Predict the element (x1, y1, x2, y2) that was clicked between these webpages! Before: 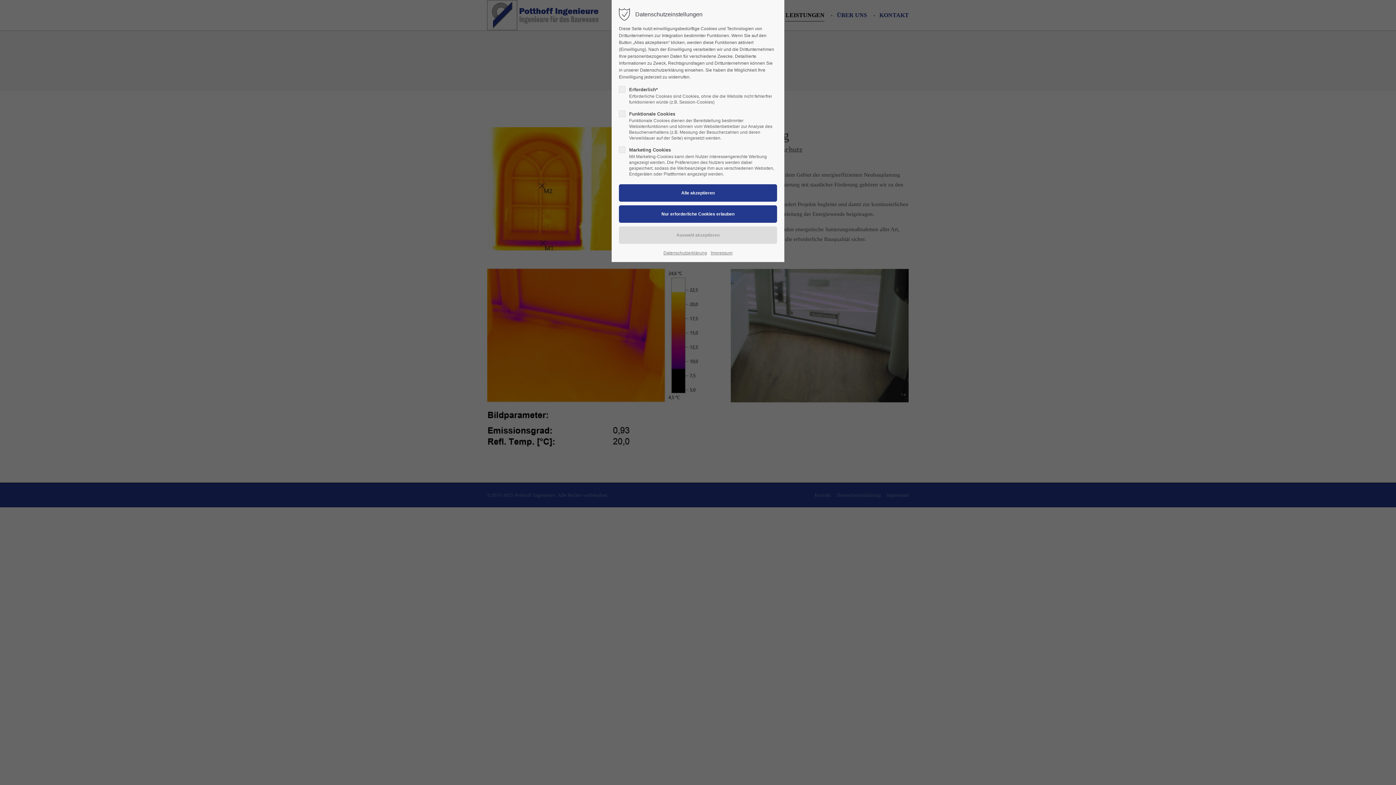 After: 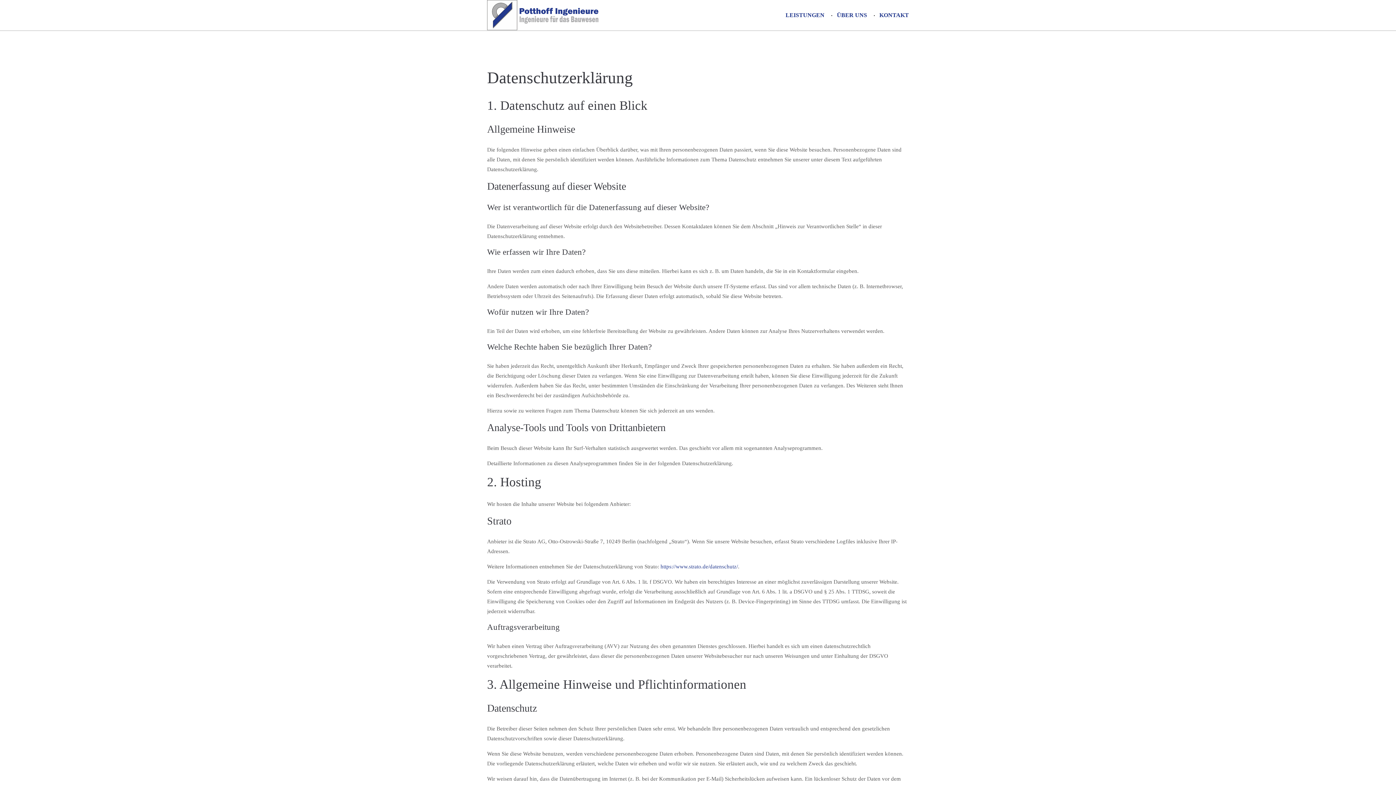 Action: bbox: (663, 249, 707, 256) label: Datenschutzerklärung